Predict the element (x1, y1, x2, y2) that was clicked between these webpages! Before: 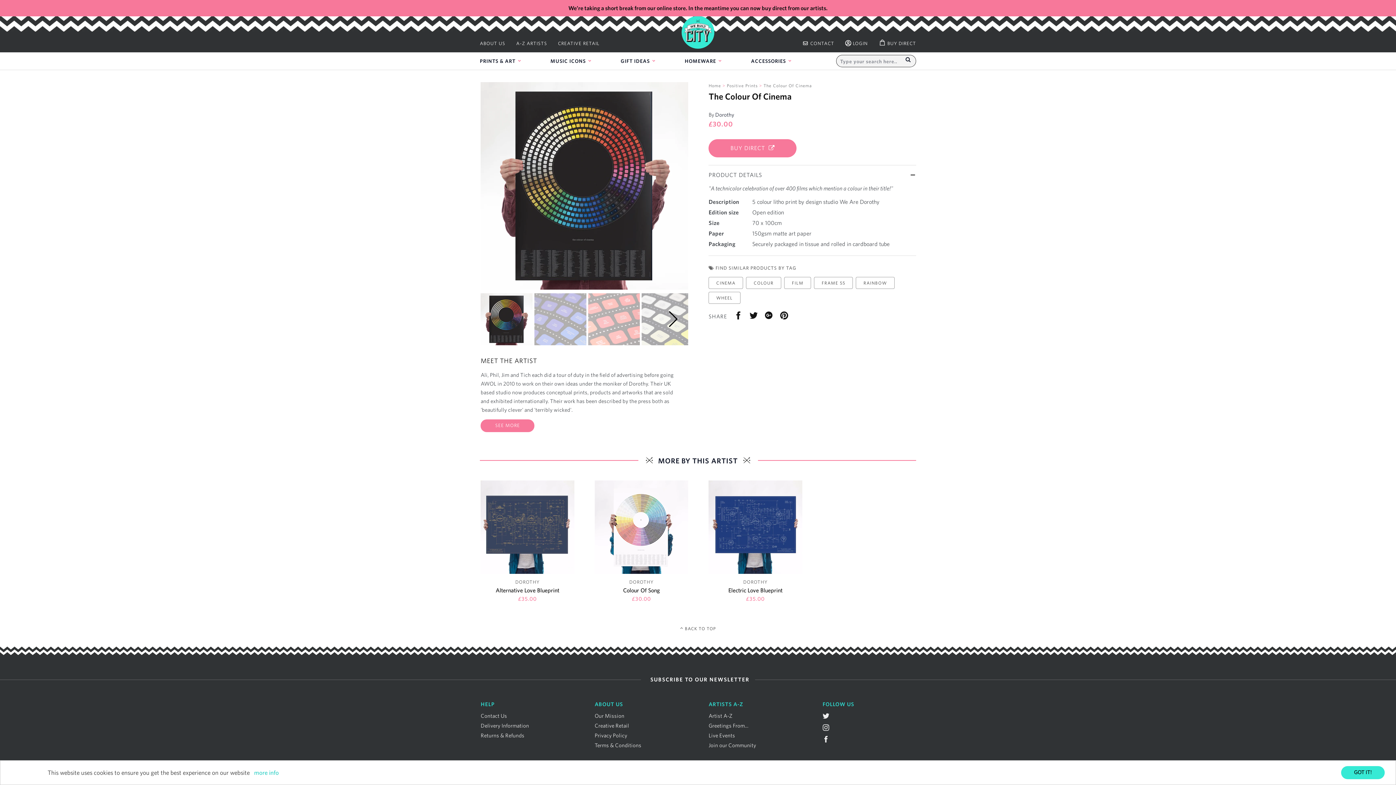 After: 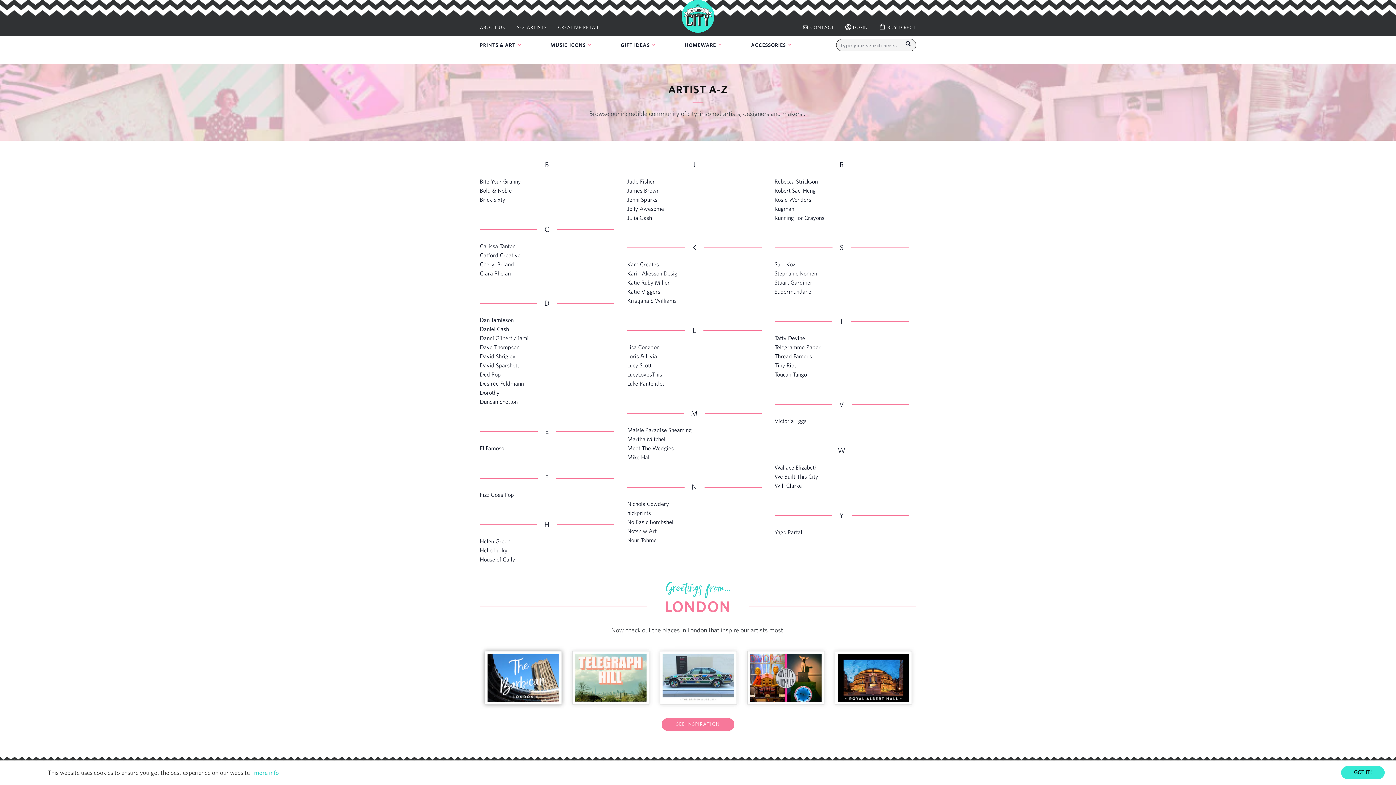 Action: label: Artist A-Z bbox: (708, 711, 802, 720)